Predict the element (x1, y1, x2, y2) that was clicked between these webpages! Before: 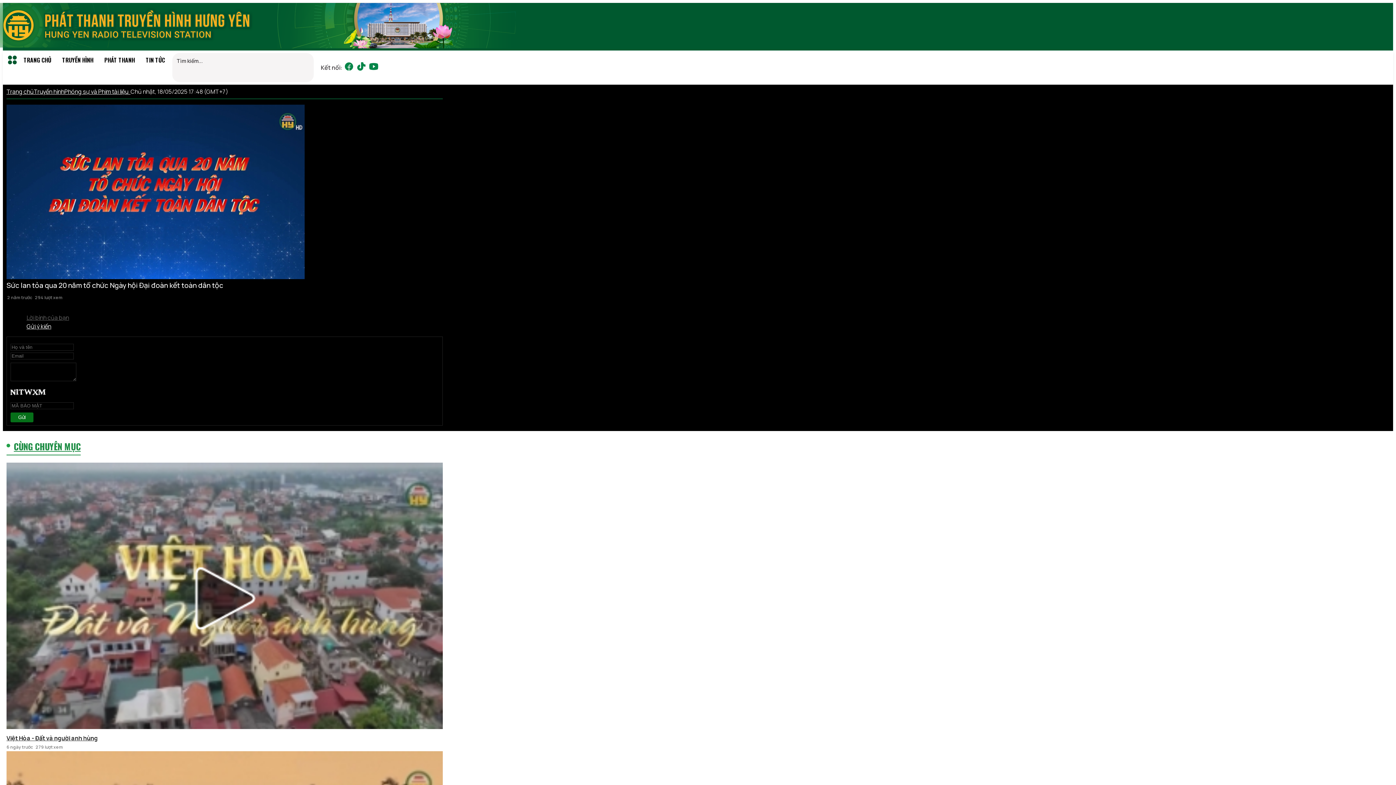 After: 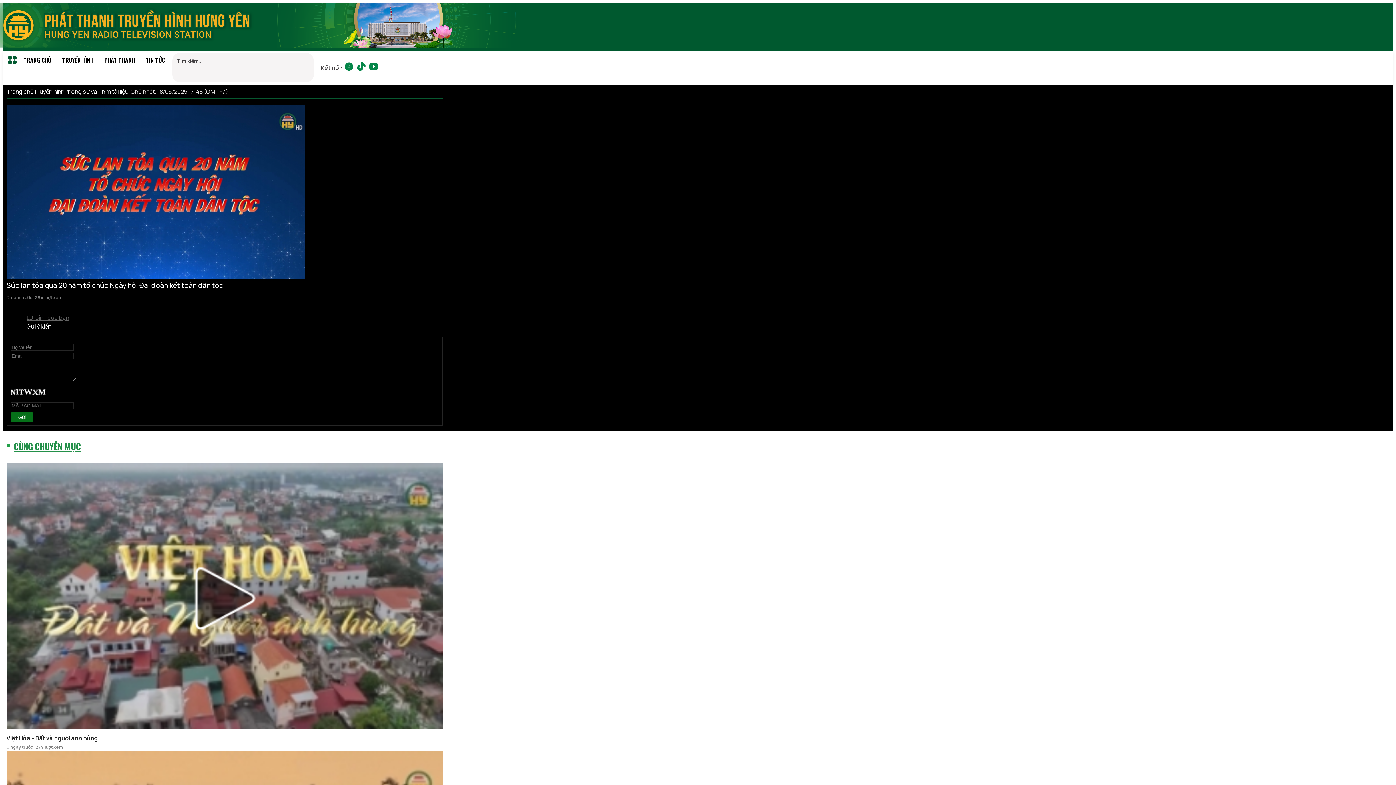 Action: bbox: (367, 61, 379, 73)